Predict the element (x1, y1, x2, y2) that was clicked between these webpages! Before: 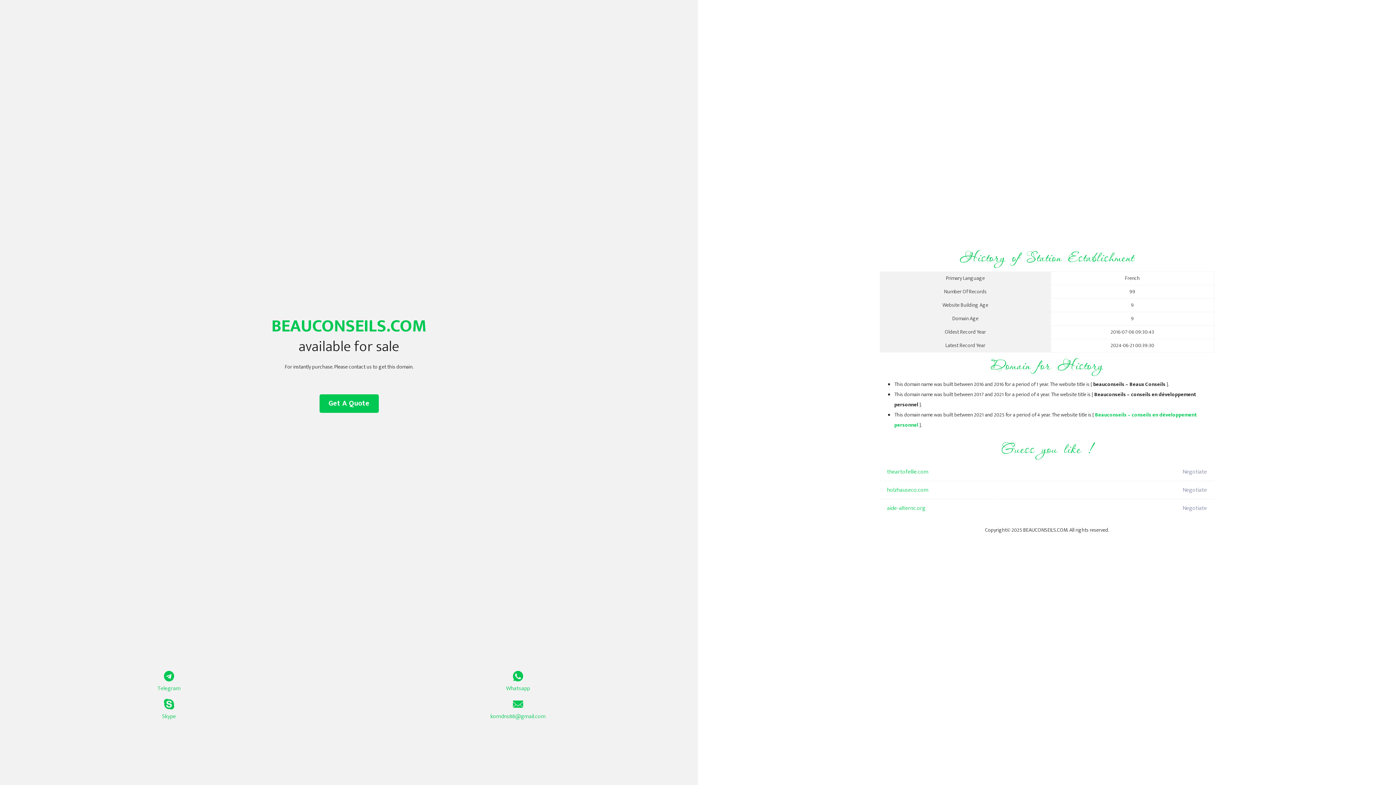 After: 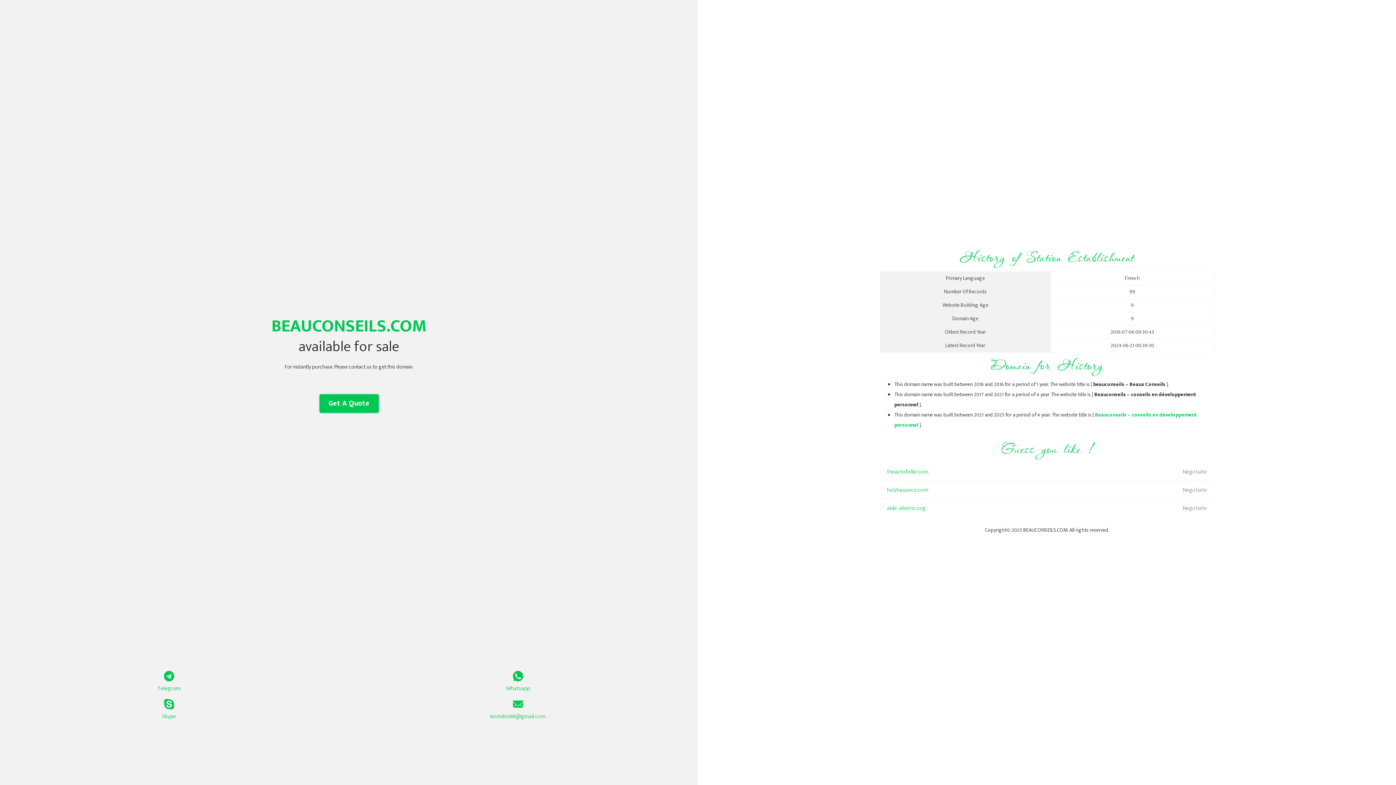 Action: label: Get A Quote bbox: (319, 394, 378, 413)